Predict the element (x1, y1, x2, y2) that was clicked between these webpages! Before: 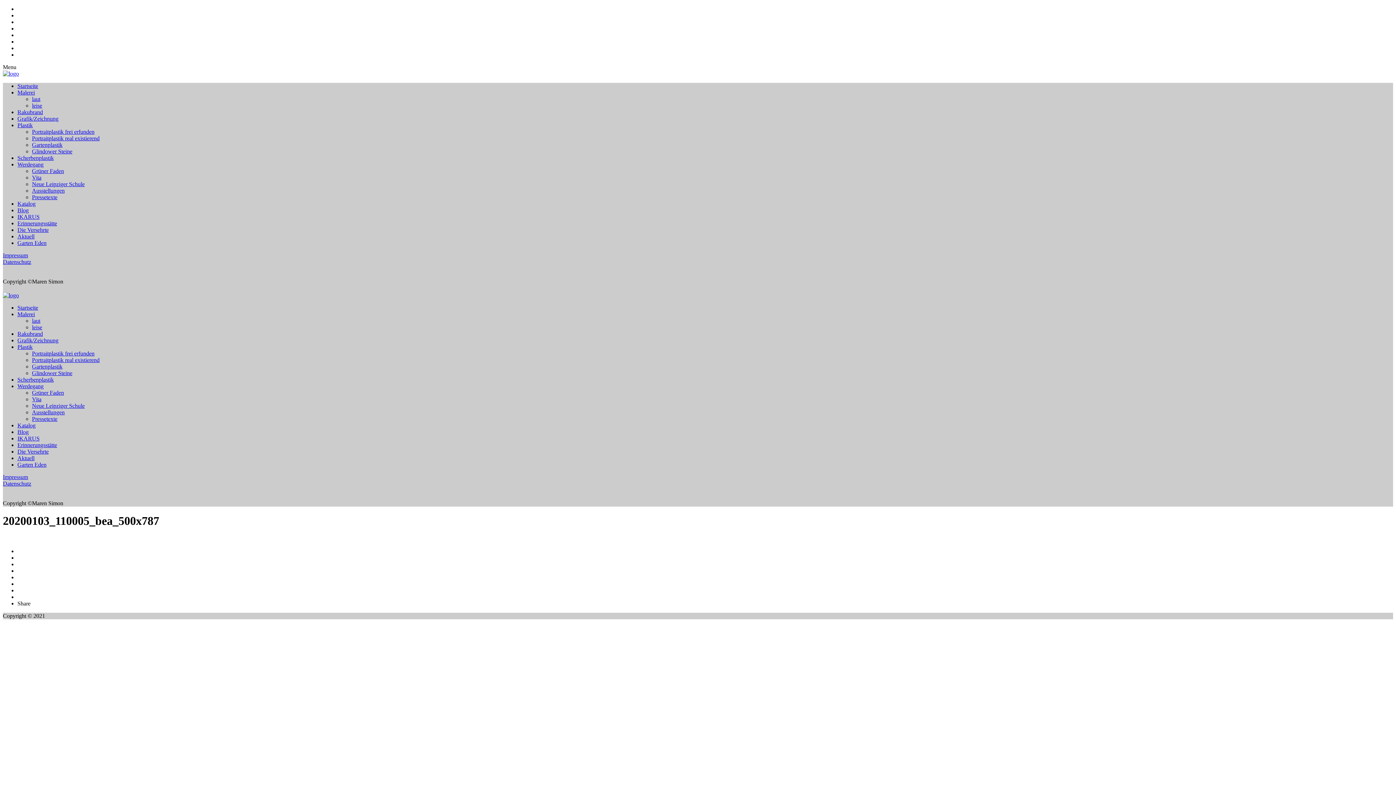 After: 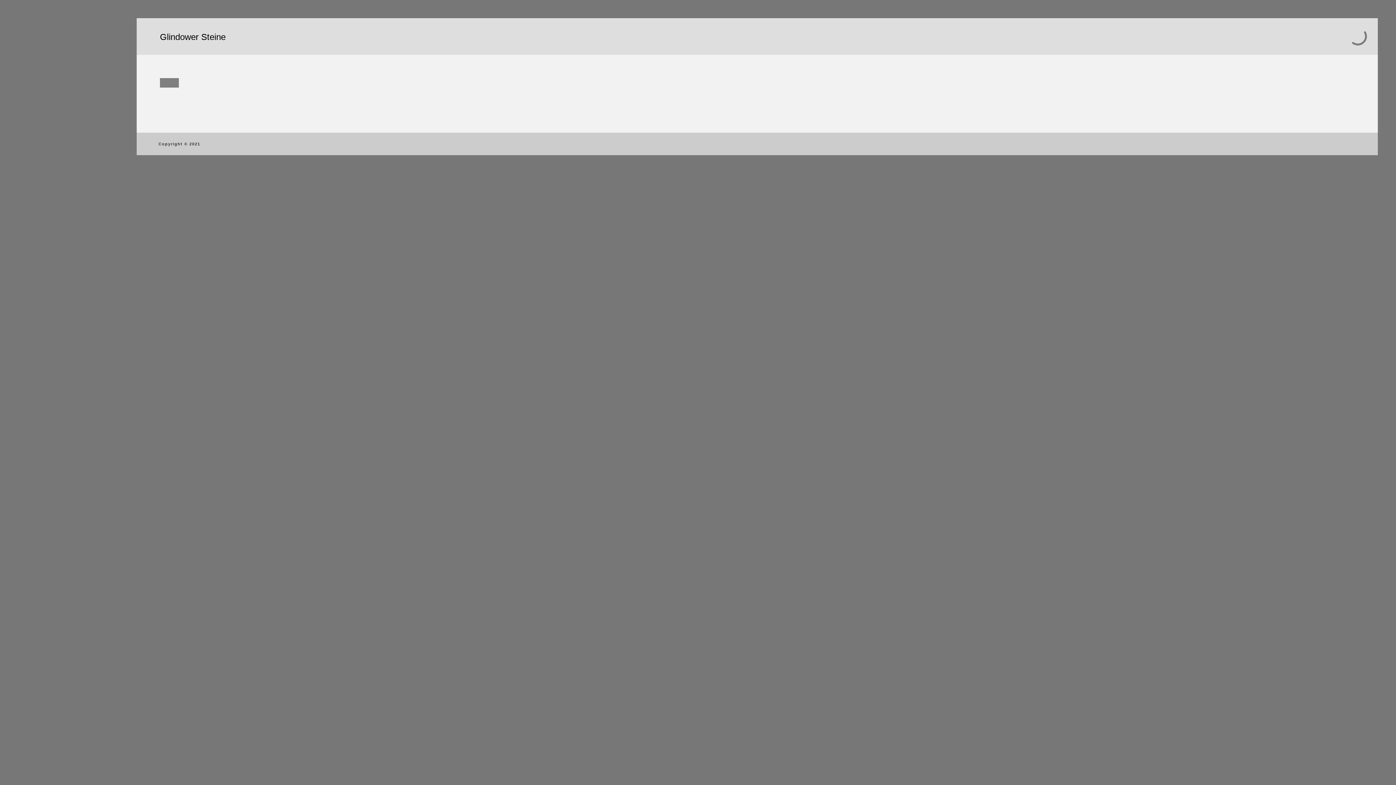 Action: bbox: (32, 148, 72, 154) label: Glindower Steine